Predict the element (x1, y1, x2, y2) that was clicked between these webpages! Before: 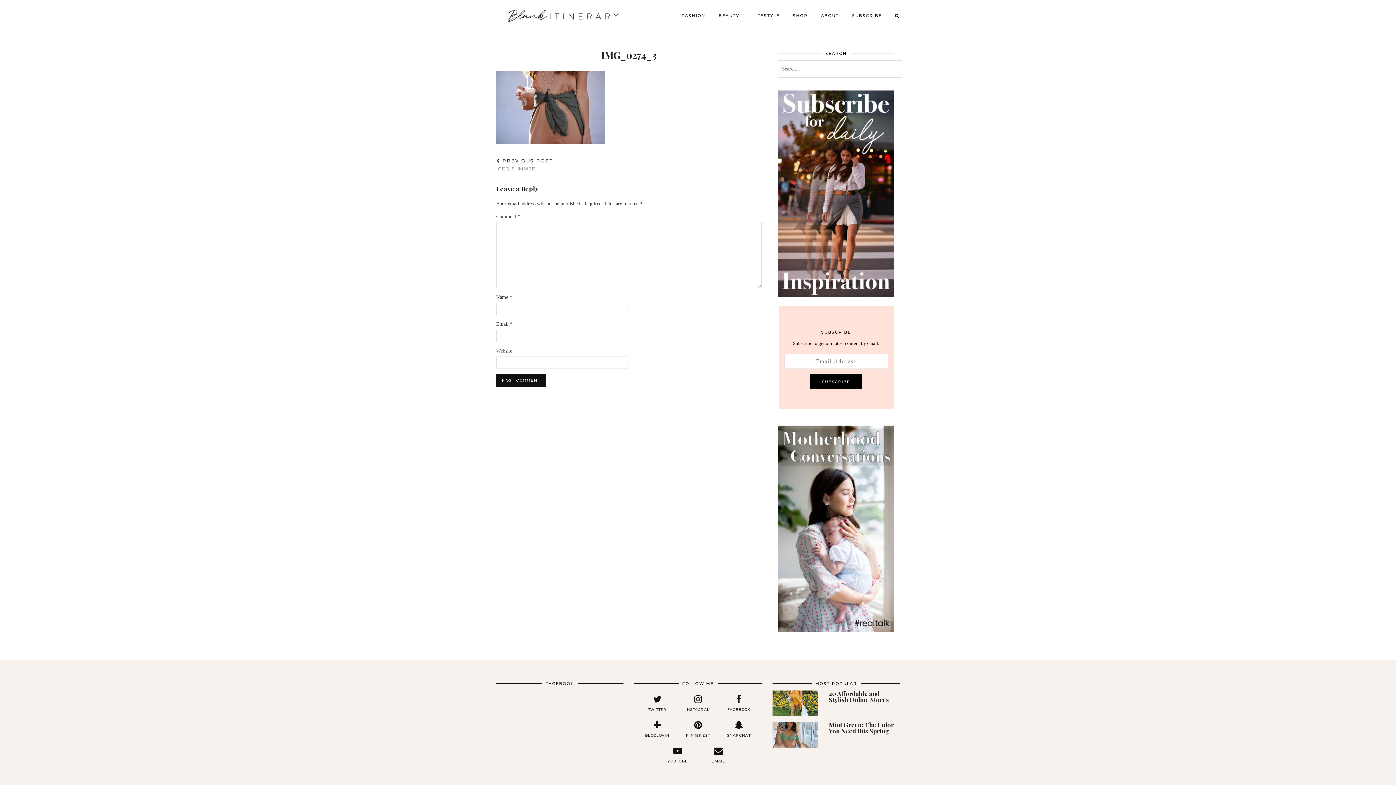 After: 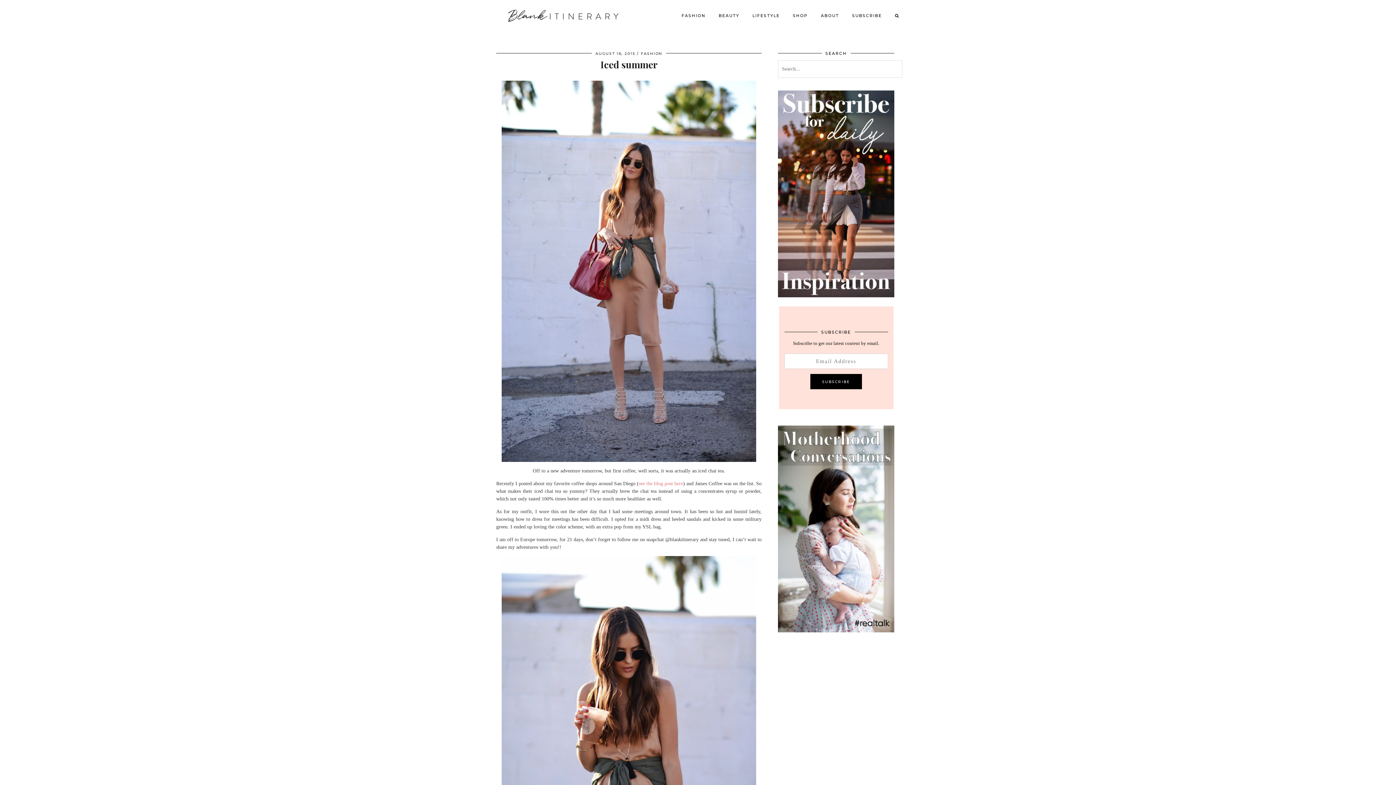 Action: bbox: (496, 152, 553, 177) label:  PREVIOUS POST
ICED SUMMER